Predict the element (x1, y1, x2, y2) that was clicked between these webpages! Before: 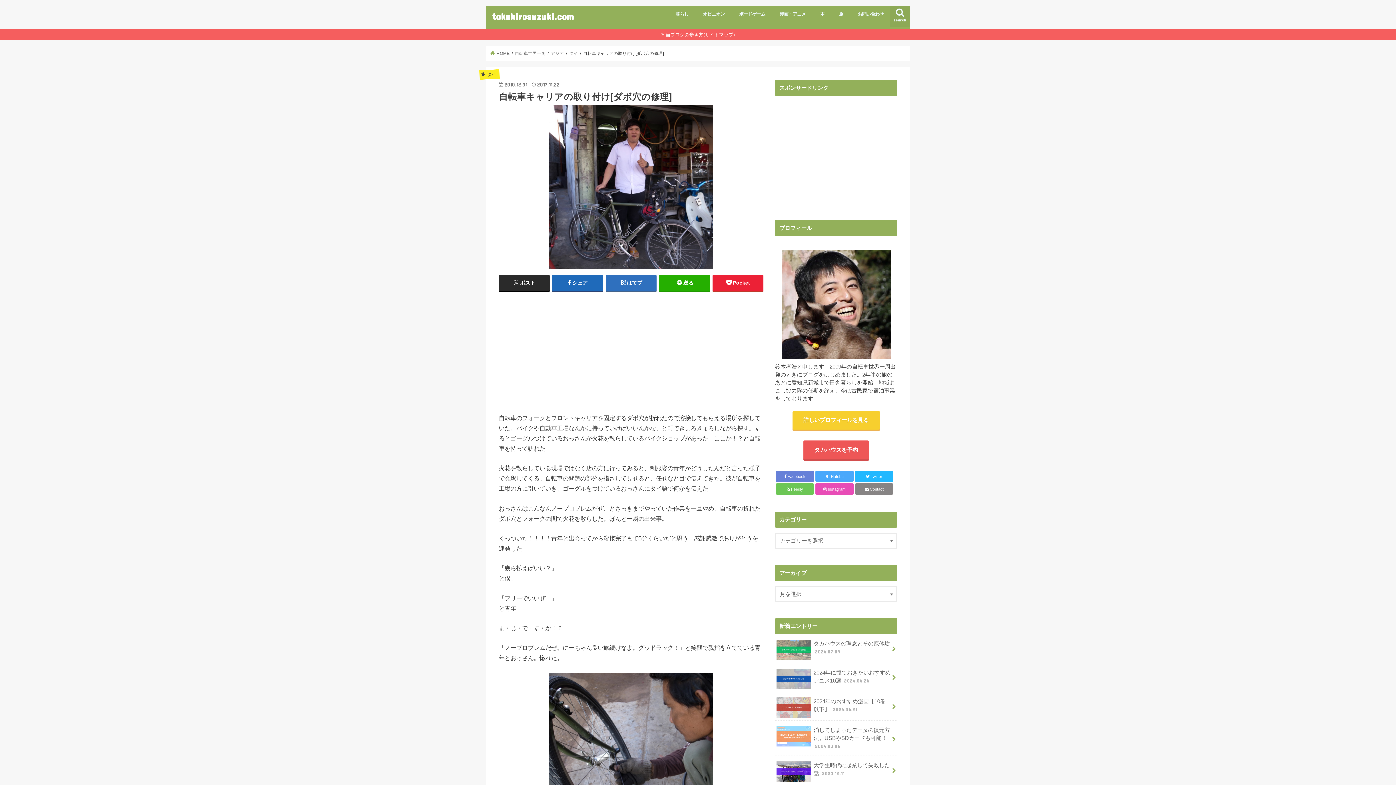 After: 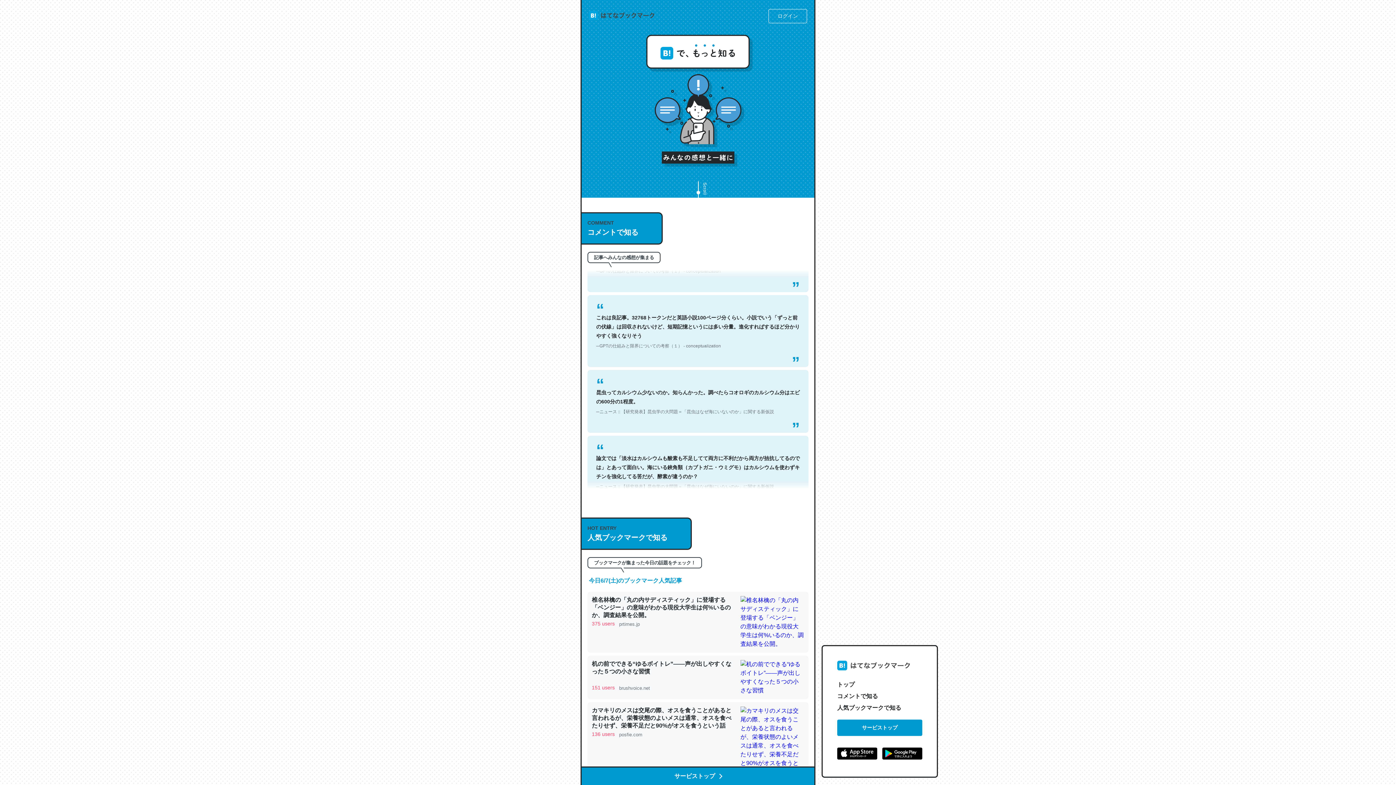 Action: bbox: (815, 470, 853, 482) label: B! Hatebu